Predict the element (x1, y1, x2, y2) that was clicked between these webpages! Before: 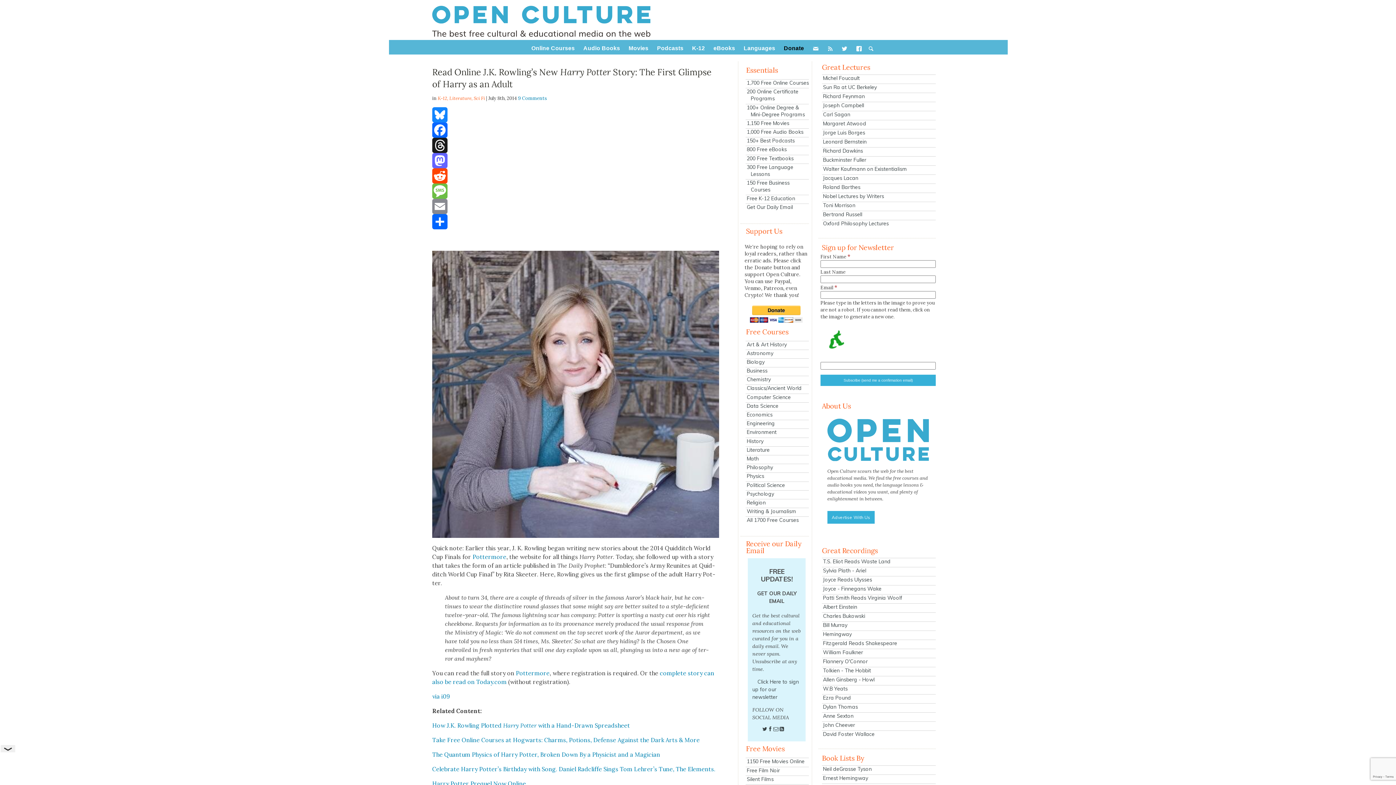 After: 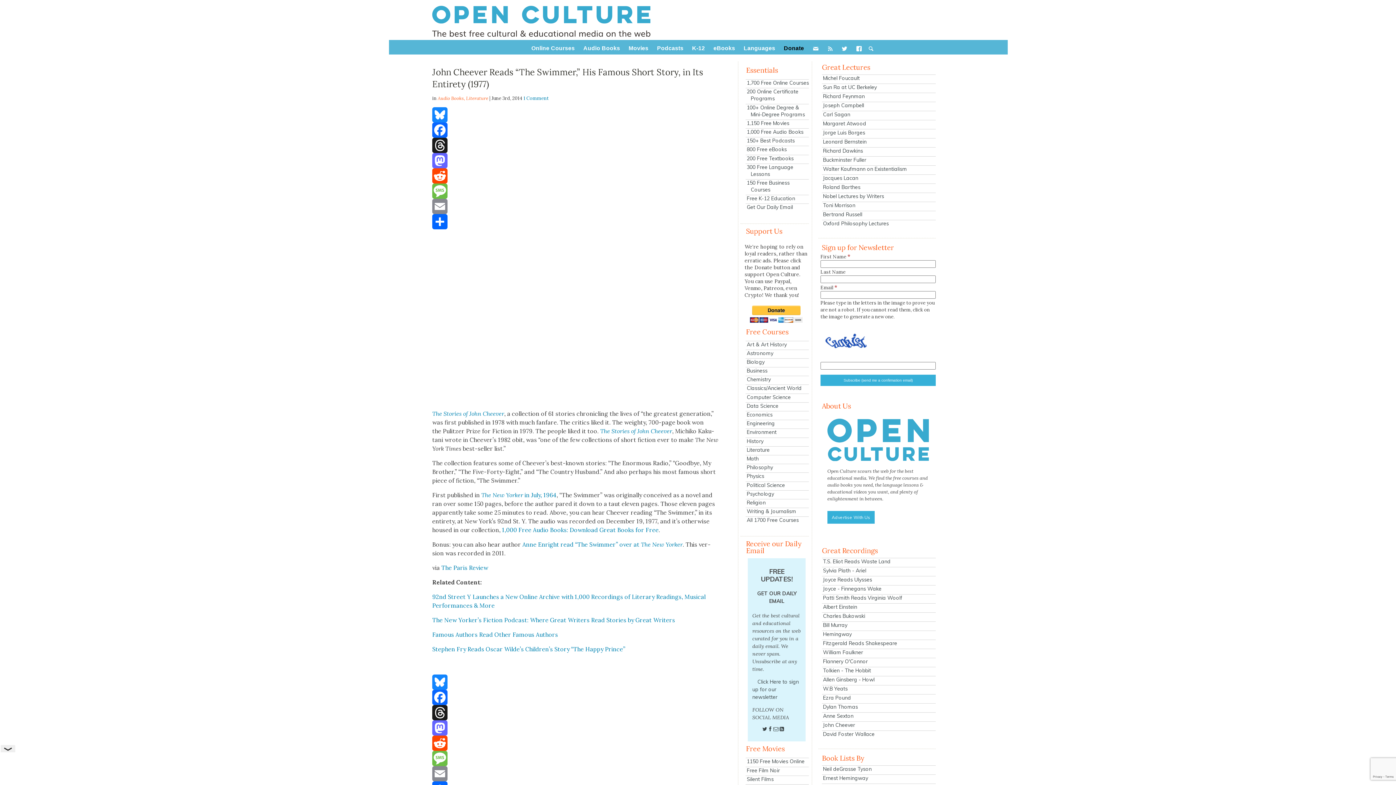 Action: bbox: (822, 721, 936, 728) label: John Cheever